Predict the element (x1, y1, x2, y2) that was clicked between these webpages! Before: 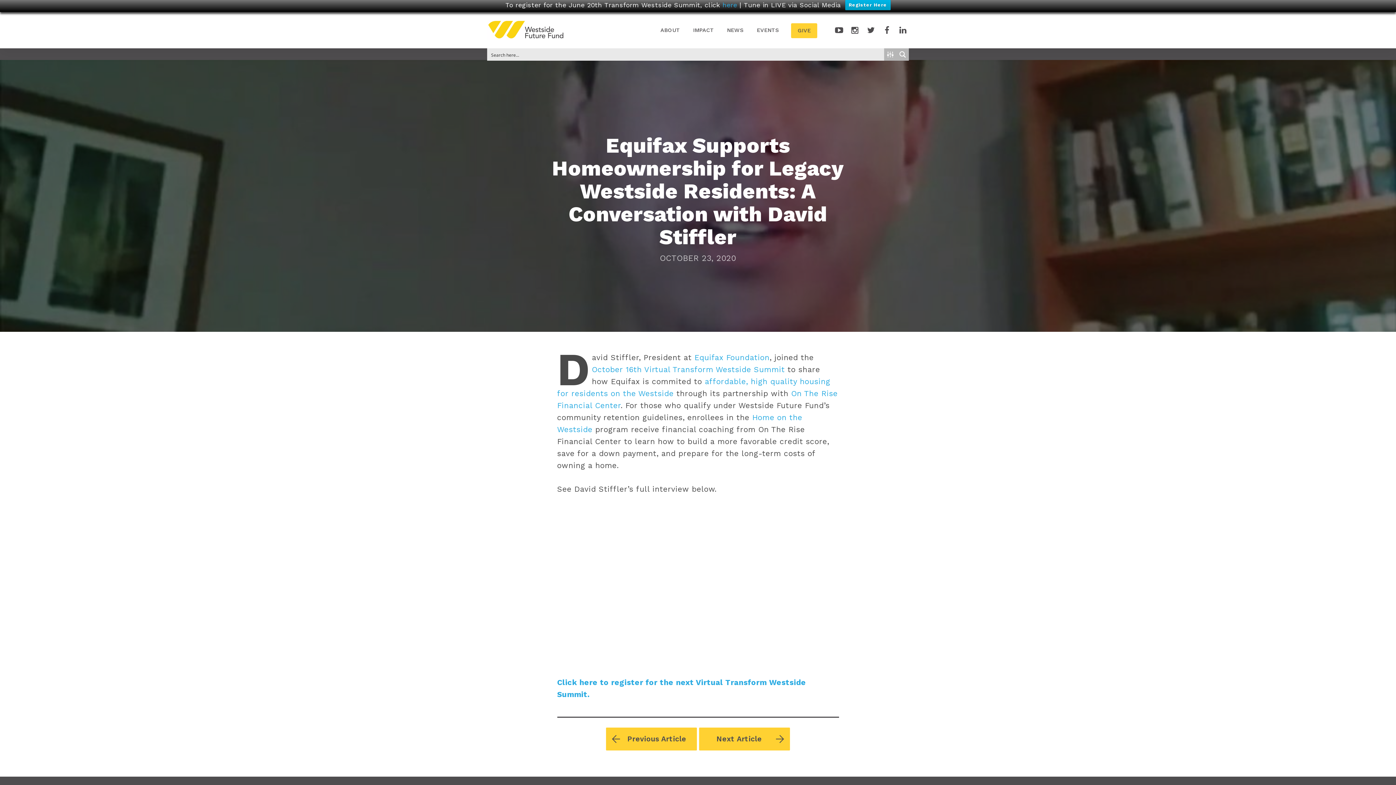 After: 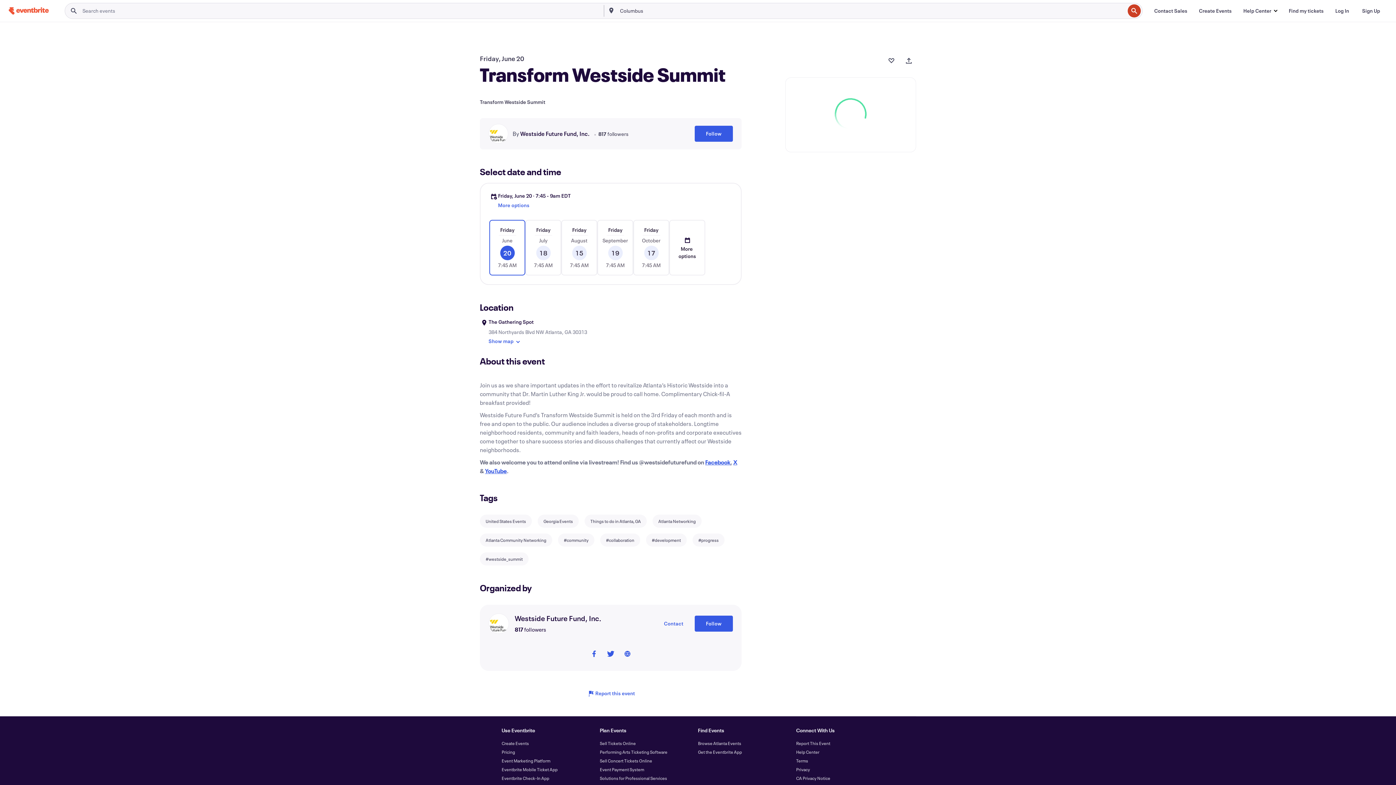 Action: bbox: (722, 1, 737, 8) label: here